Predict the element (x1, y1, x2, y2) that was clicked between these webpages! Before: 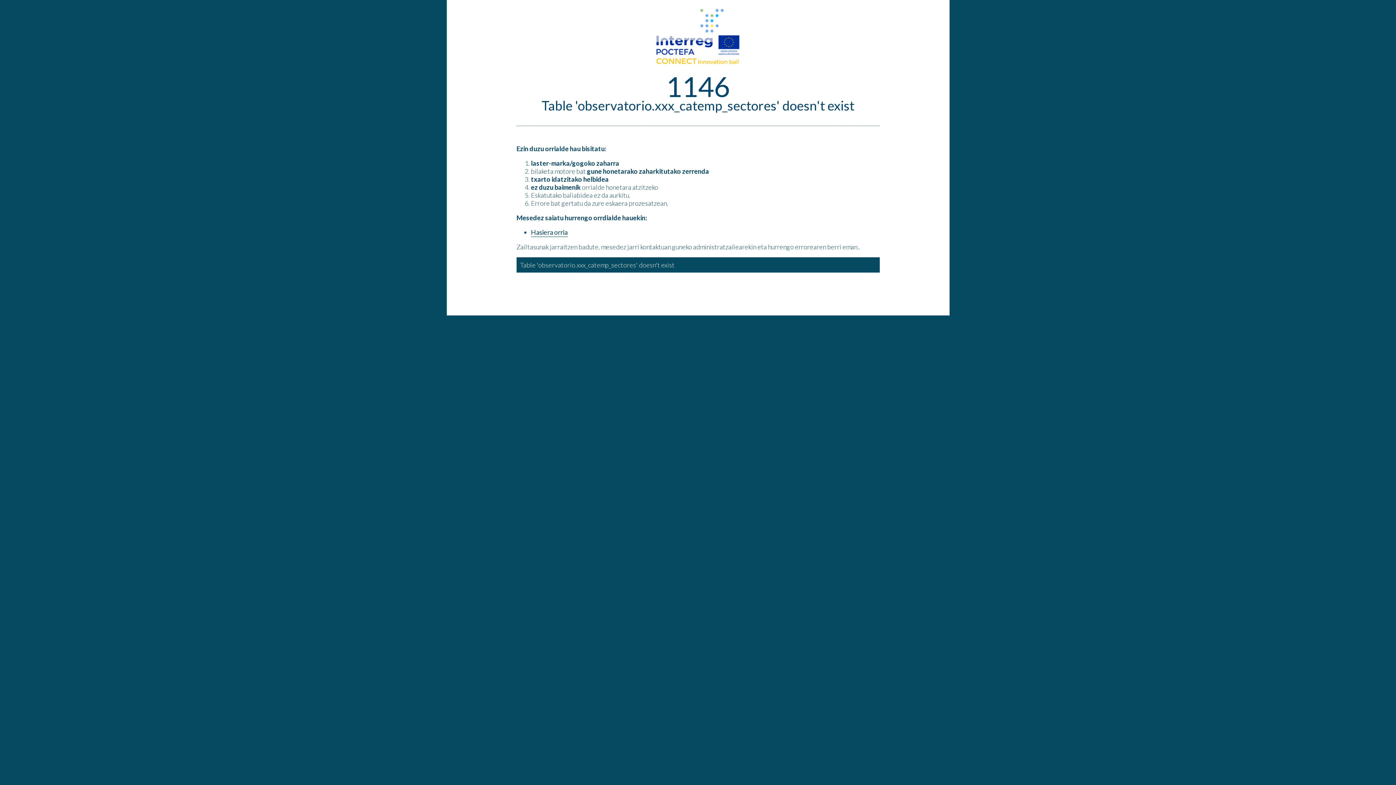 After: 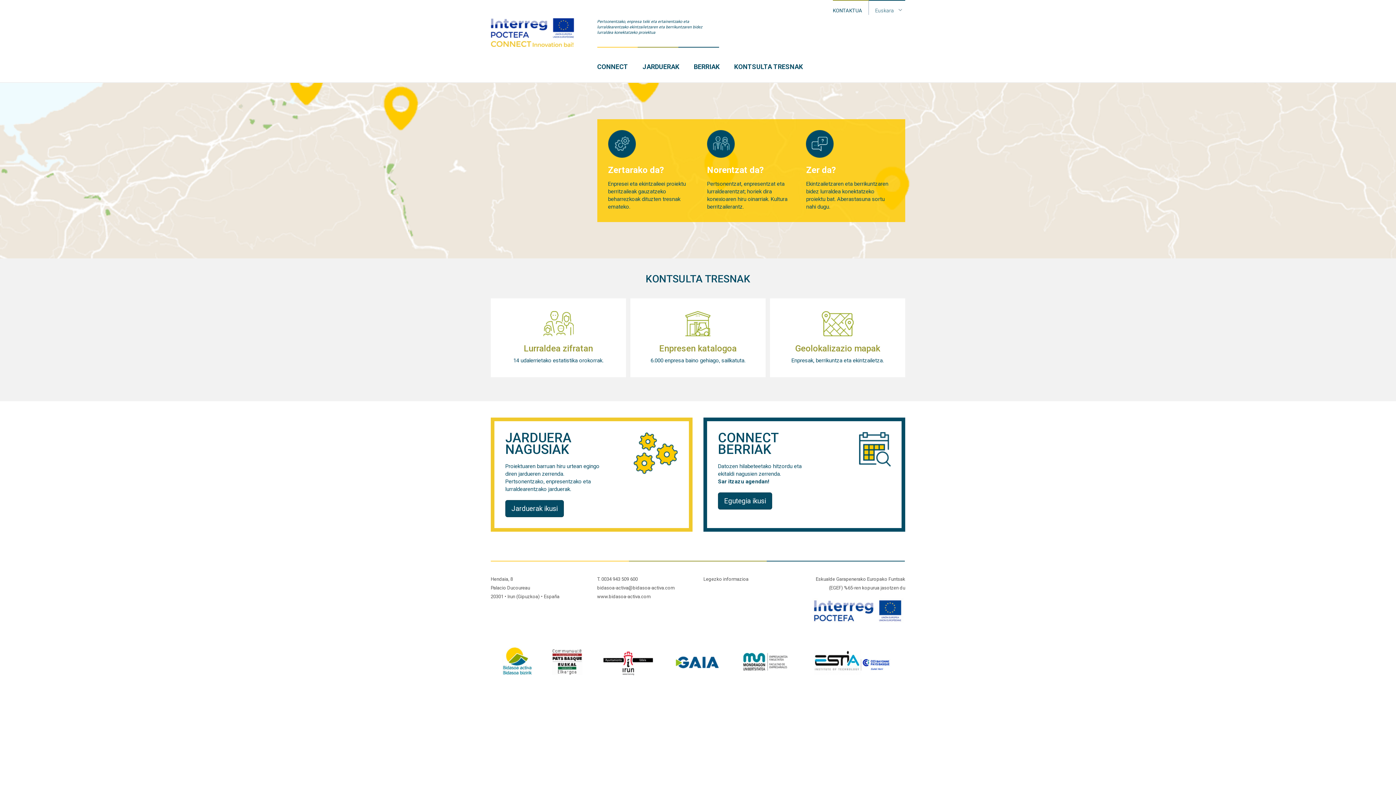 Action: bbox: (531, 228, 567, 237) label: Hasiera orria